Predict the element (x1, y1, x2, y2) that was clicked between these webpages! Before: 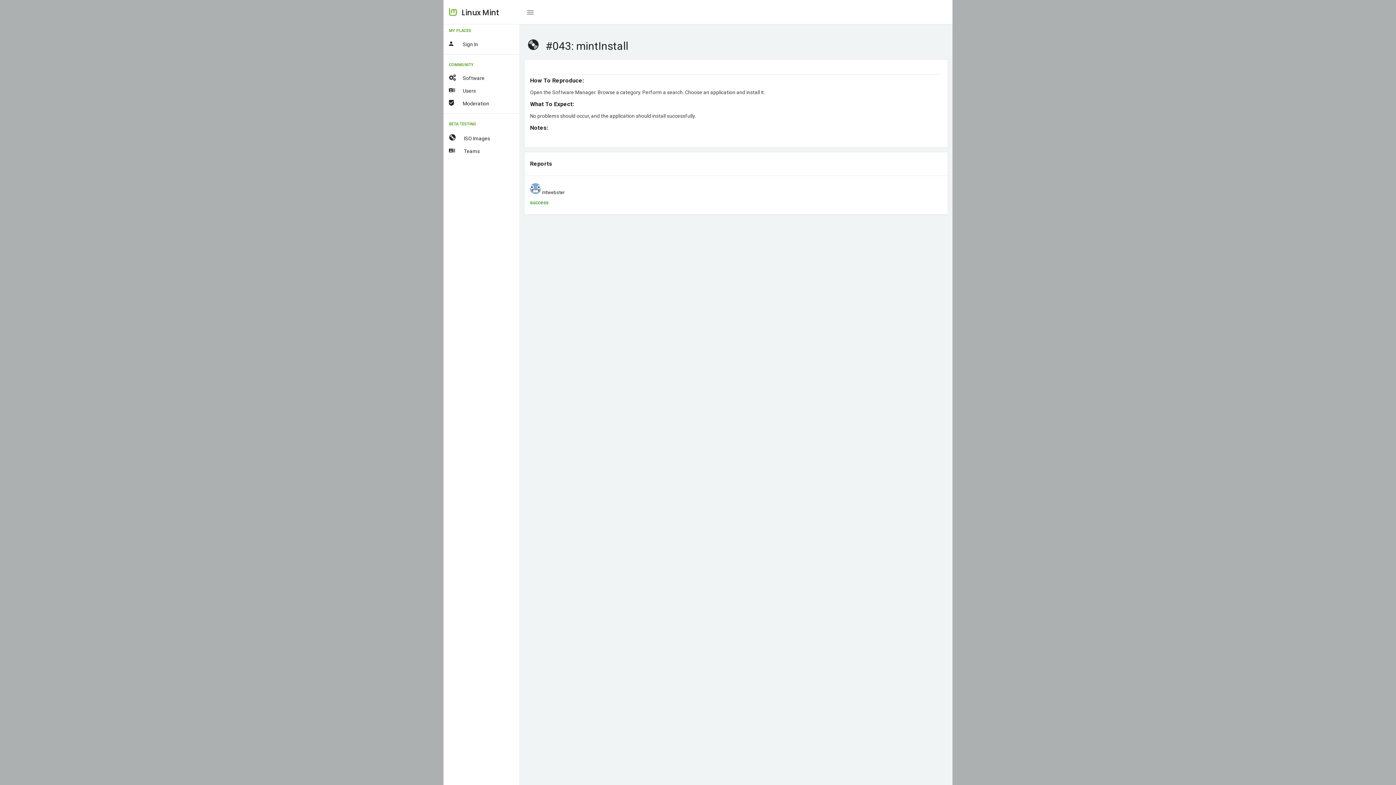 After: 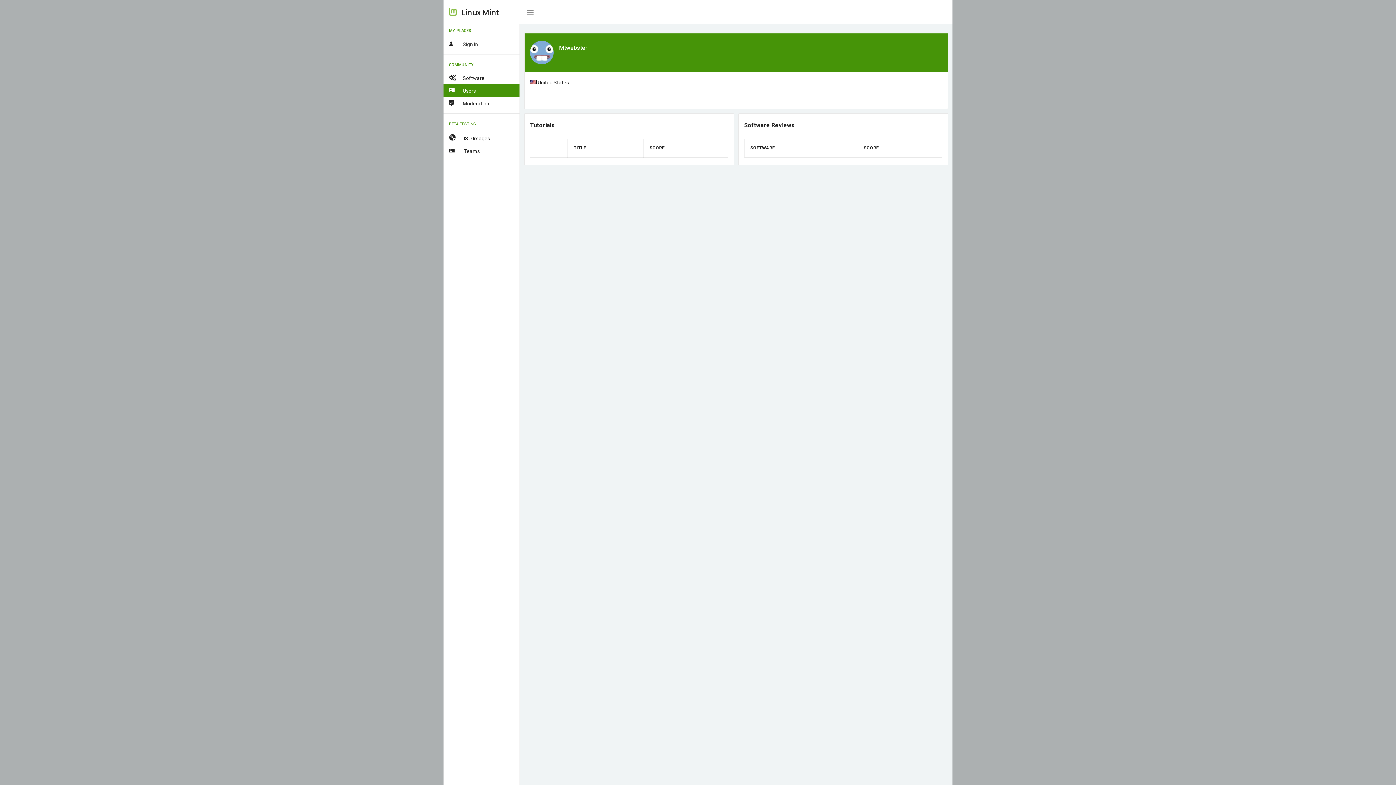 Action: bbox: (542, 189, 564, 195) label: mtwebster